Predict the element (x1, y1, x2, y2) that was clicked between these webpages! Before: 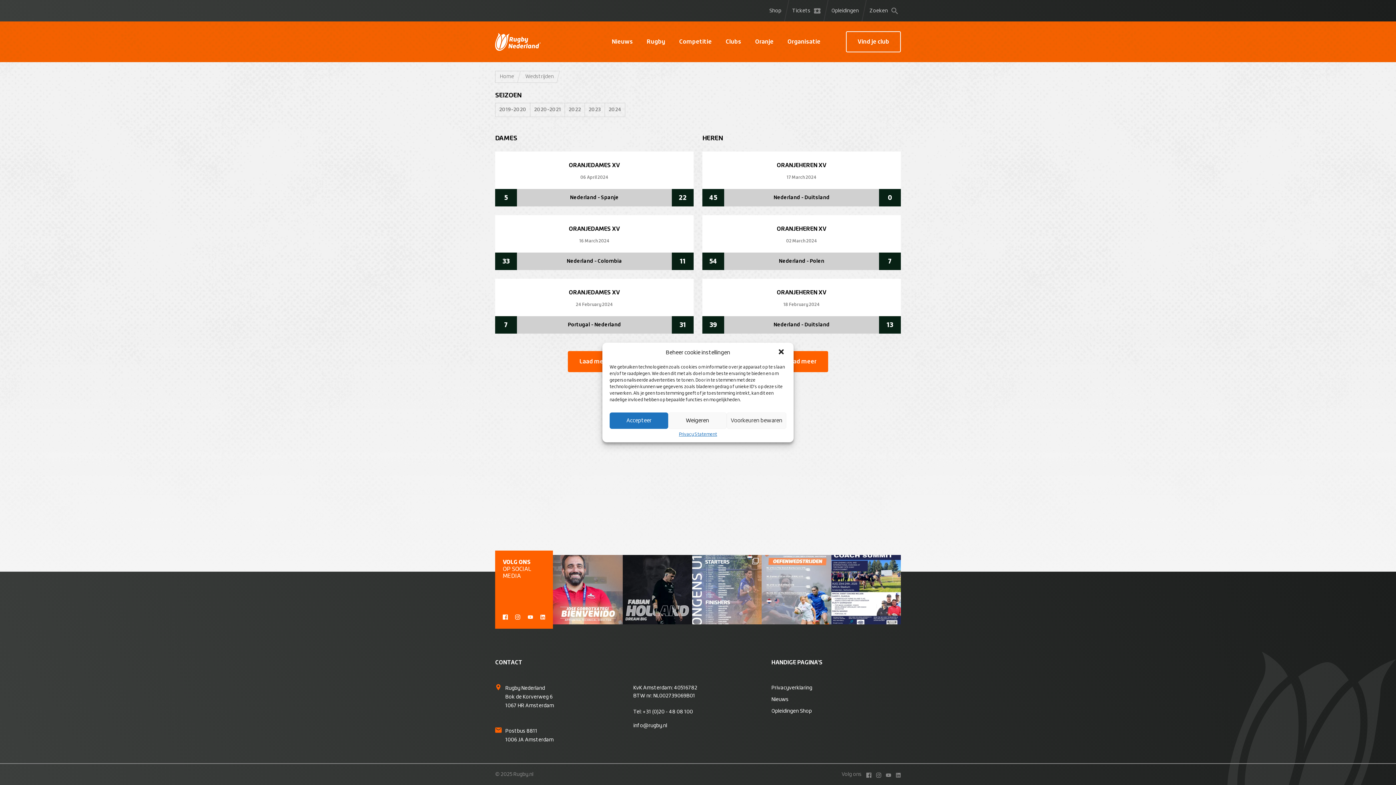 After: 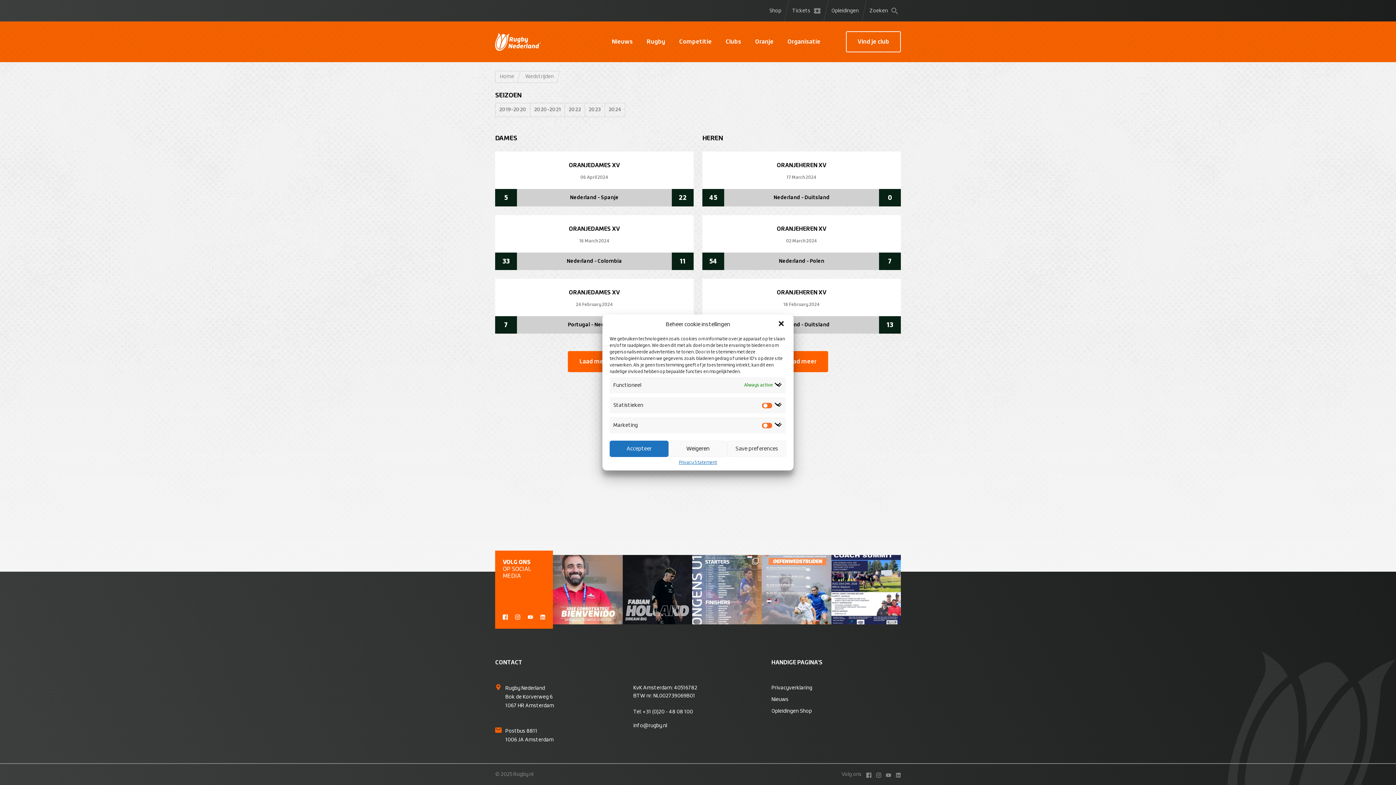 Action: label: Voorkeuren bewaren bbox: (726, 412, 786, 429)